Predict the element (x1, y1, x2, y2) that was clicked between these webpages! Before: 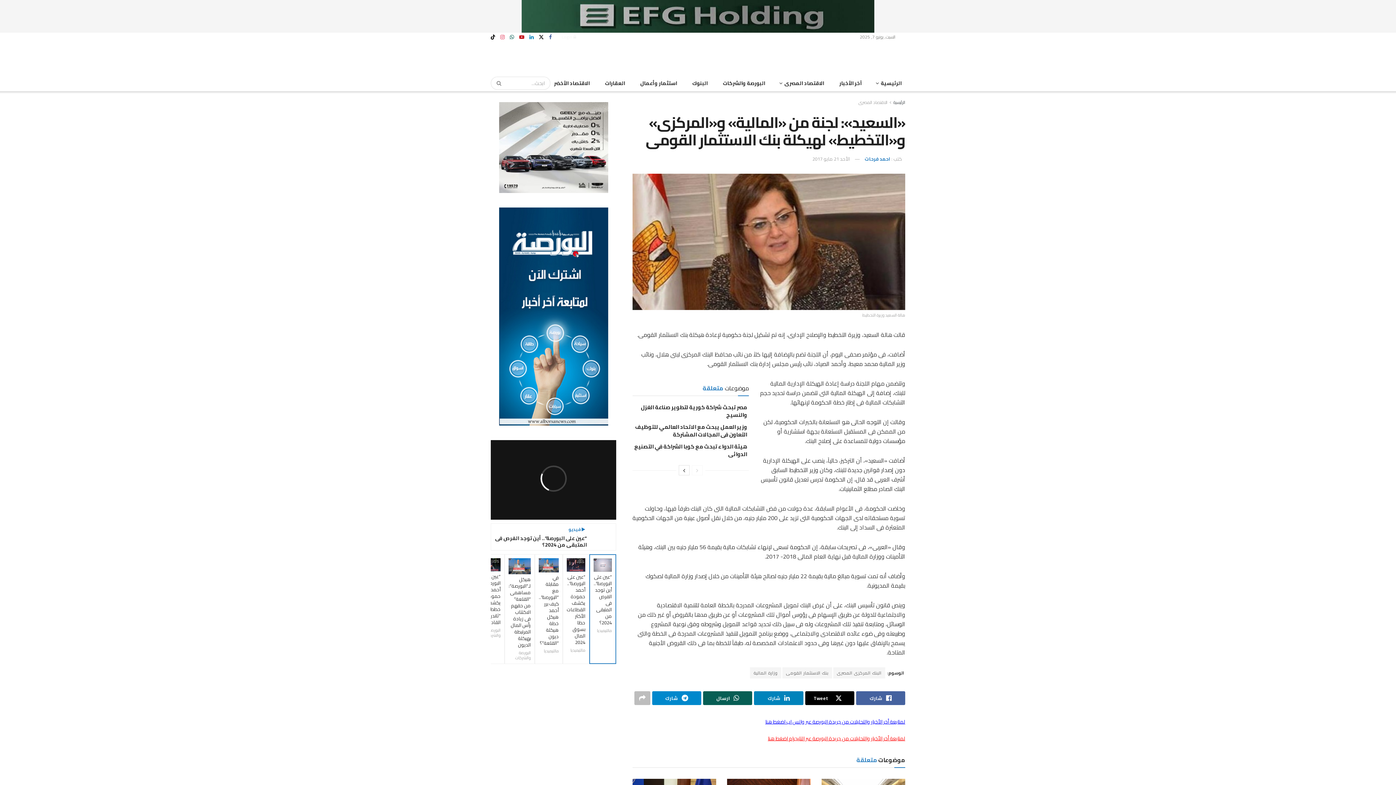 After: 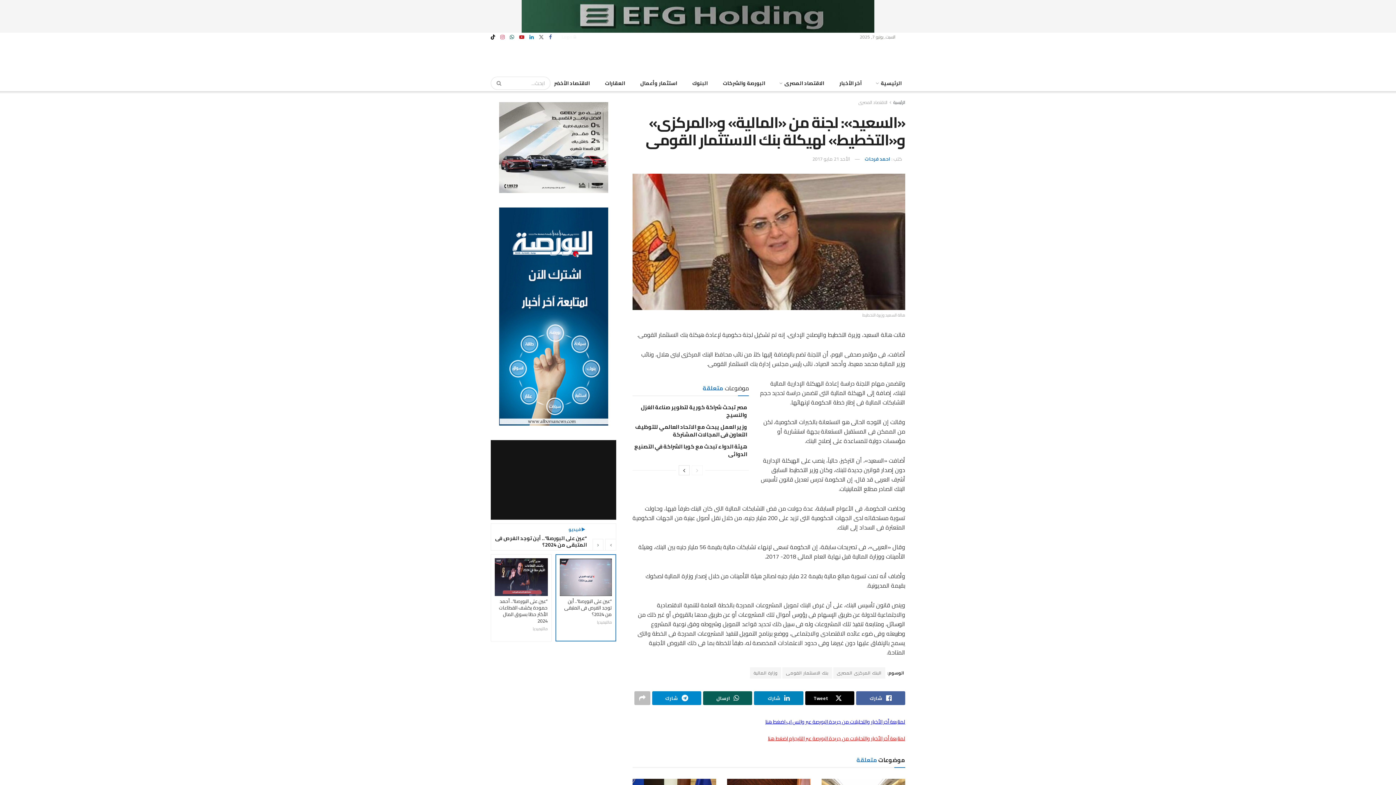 Action: bbox: (539, 32, 544, 41) label: Find us on Twitter